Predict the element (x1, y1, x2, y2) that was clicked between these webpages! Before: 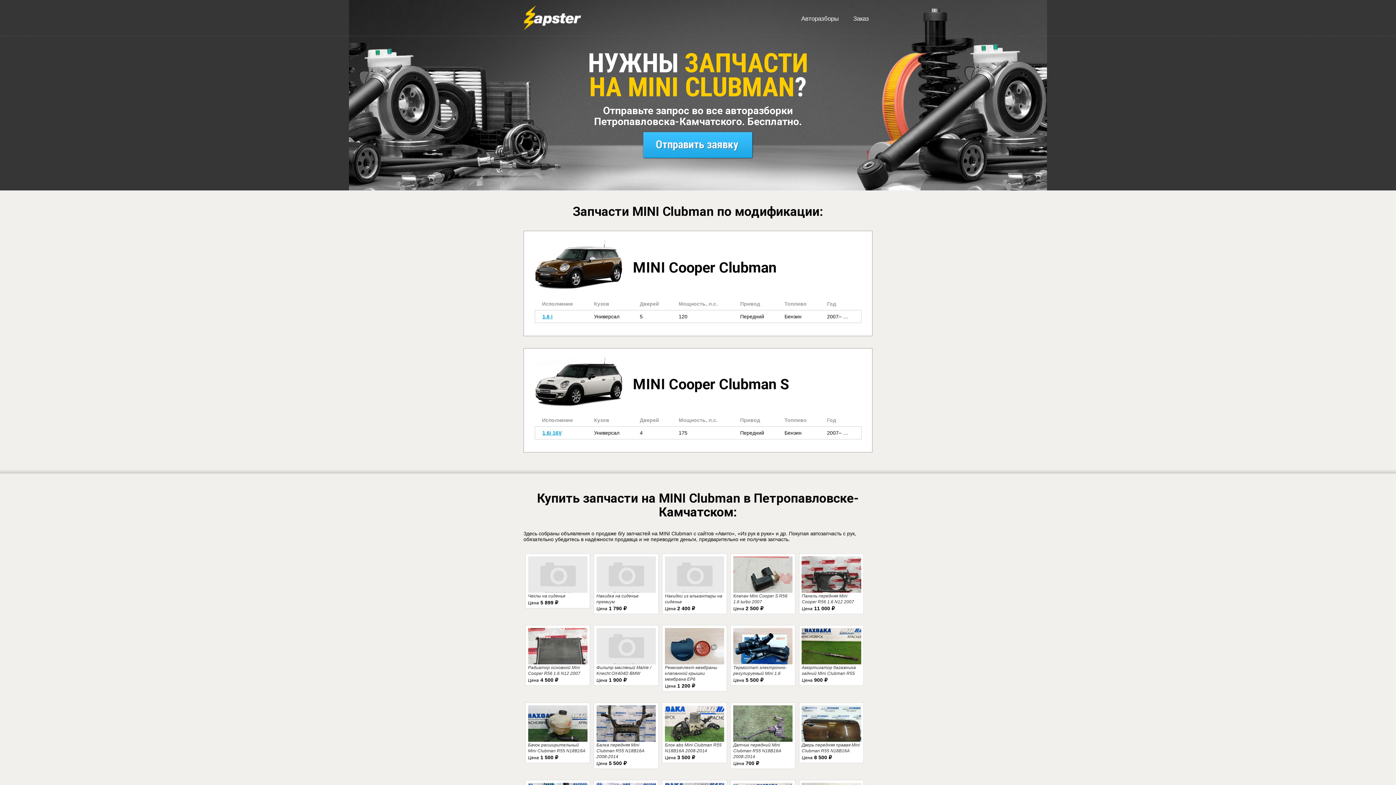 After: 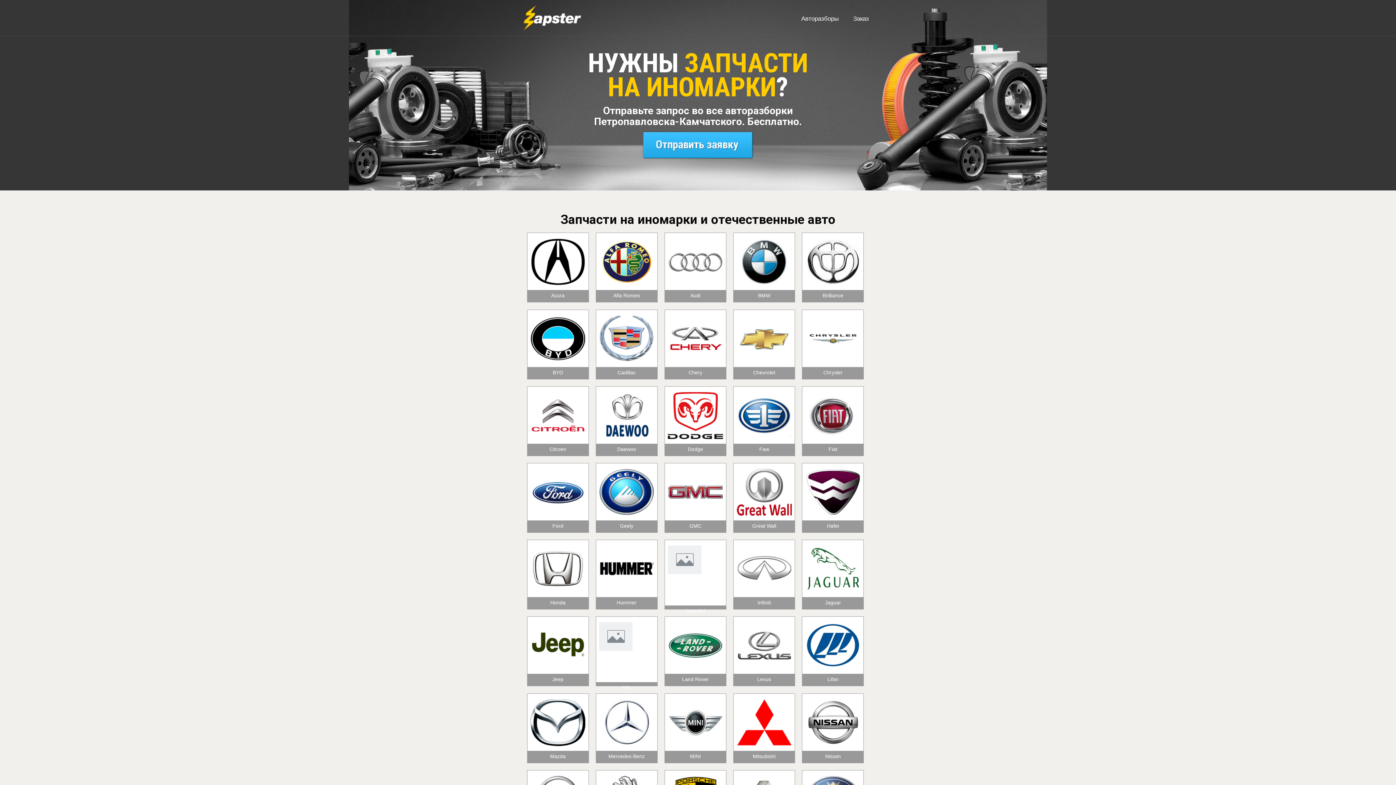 Action: bbox: (523, 25, 581, 31)